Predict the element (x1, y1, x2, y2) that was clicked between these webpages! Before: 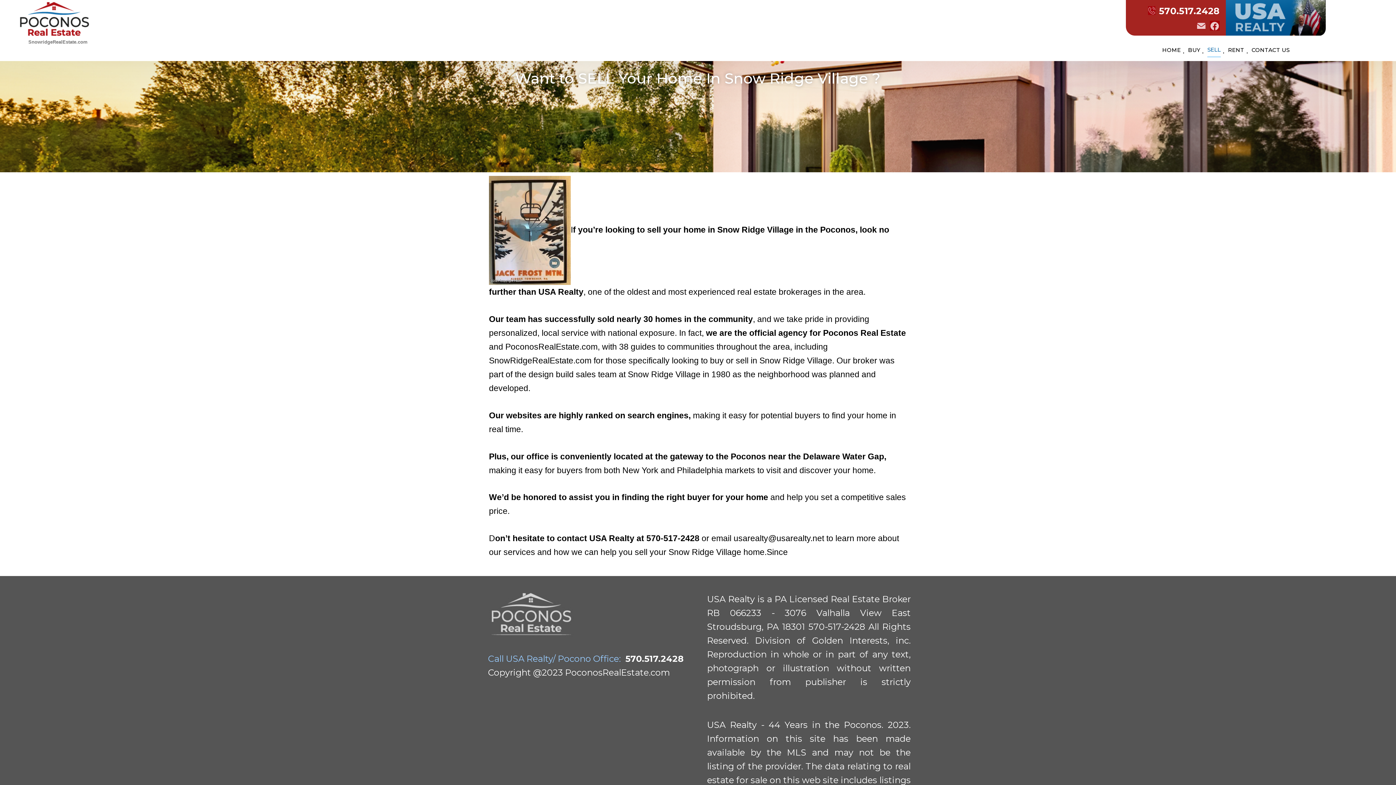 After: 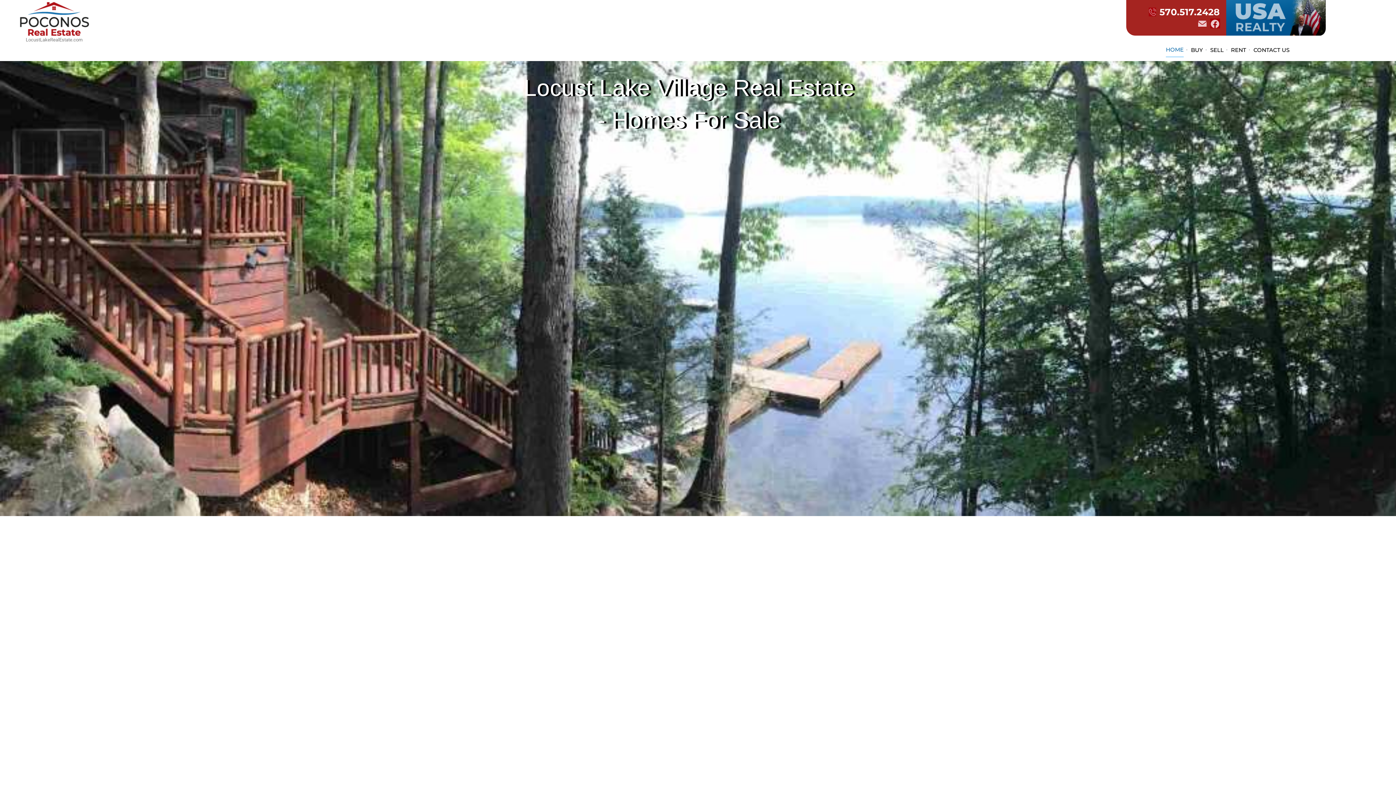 Action: bbox: (18, 0, 90, 38)